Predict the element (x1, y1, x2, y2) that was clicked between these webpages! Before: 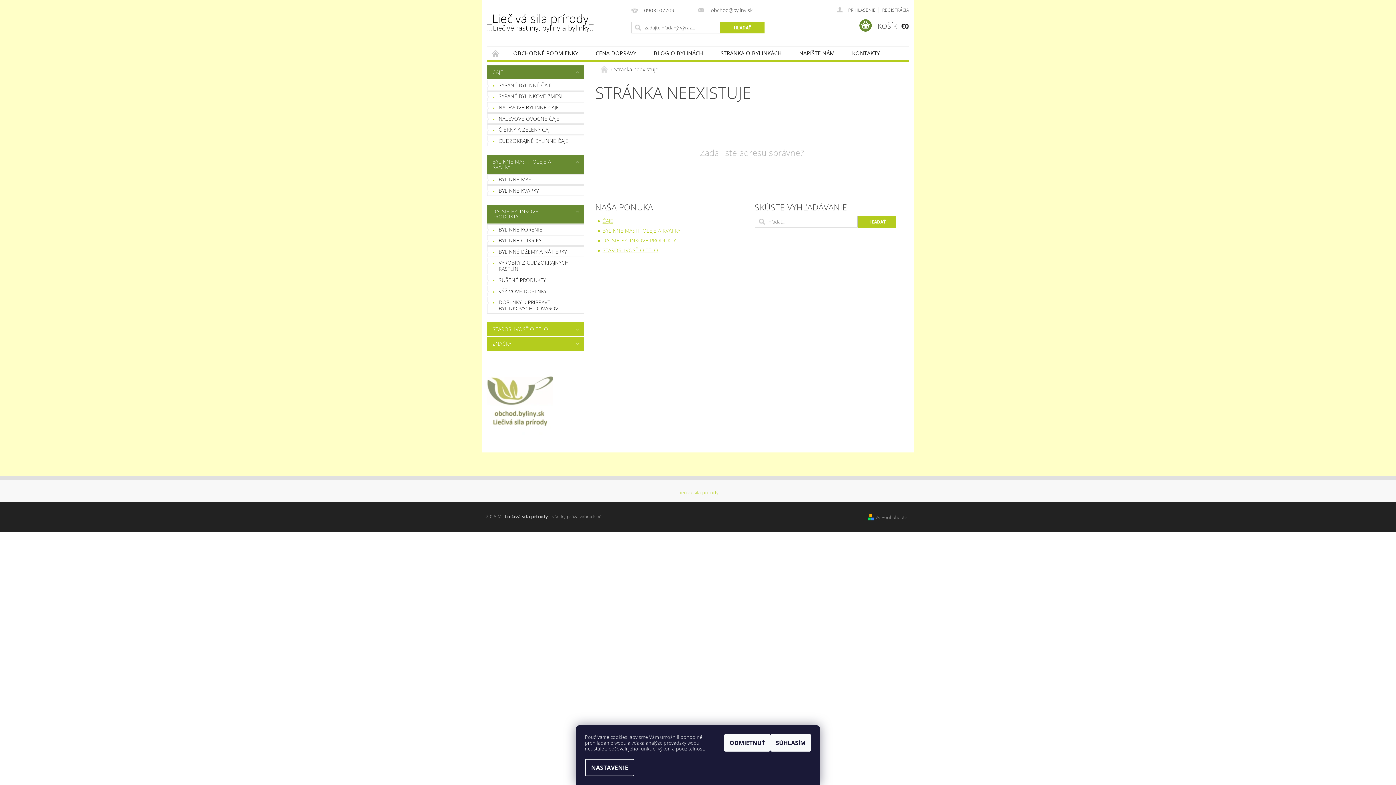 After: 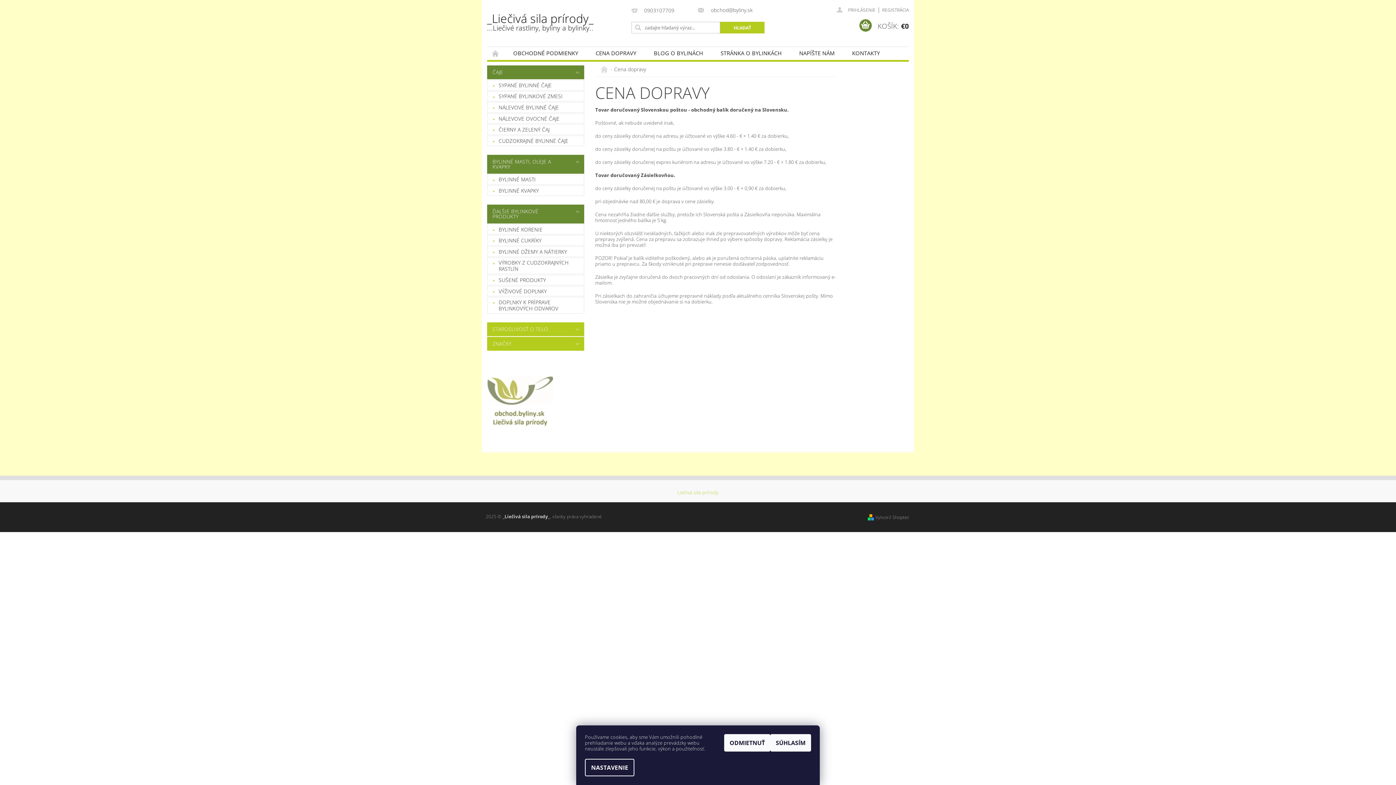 Action: label: CENA DOPRAVY bbox: (587, 46, 645, 59)